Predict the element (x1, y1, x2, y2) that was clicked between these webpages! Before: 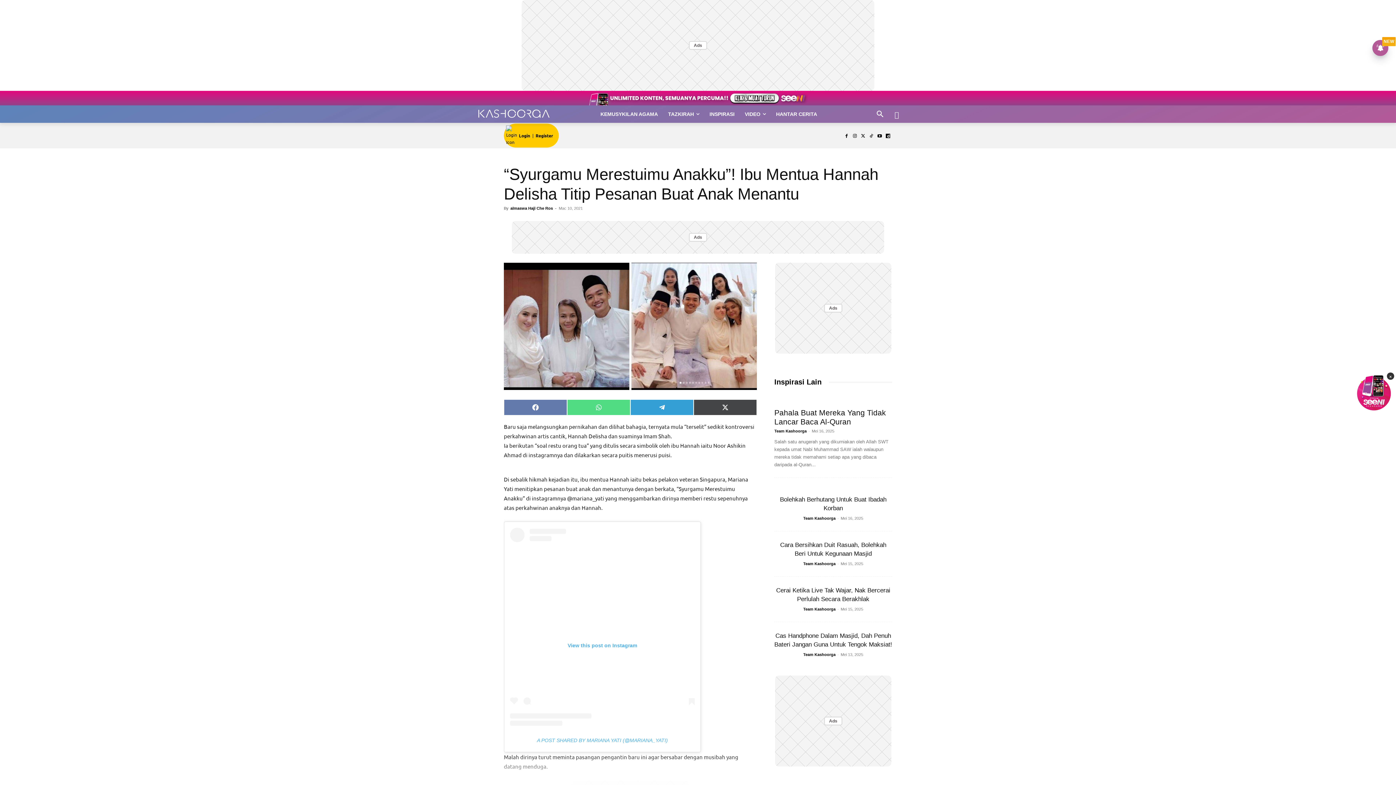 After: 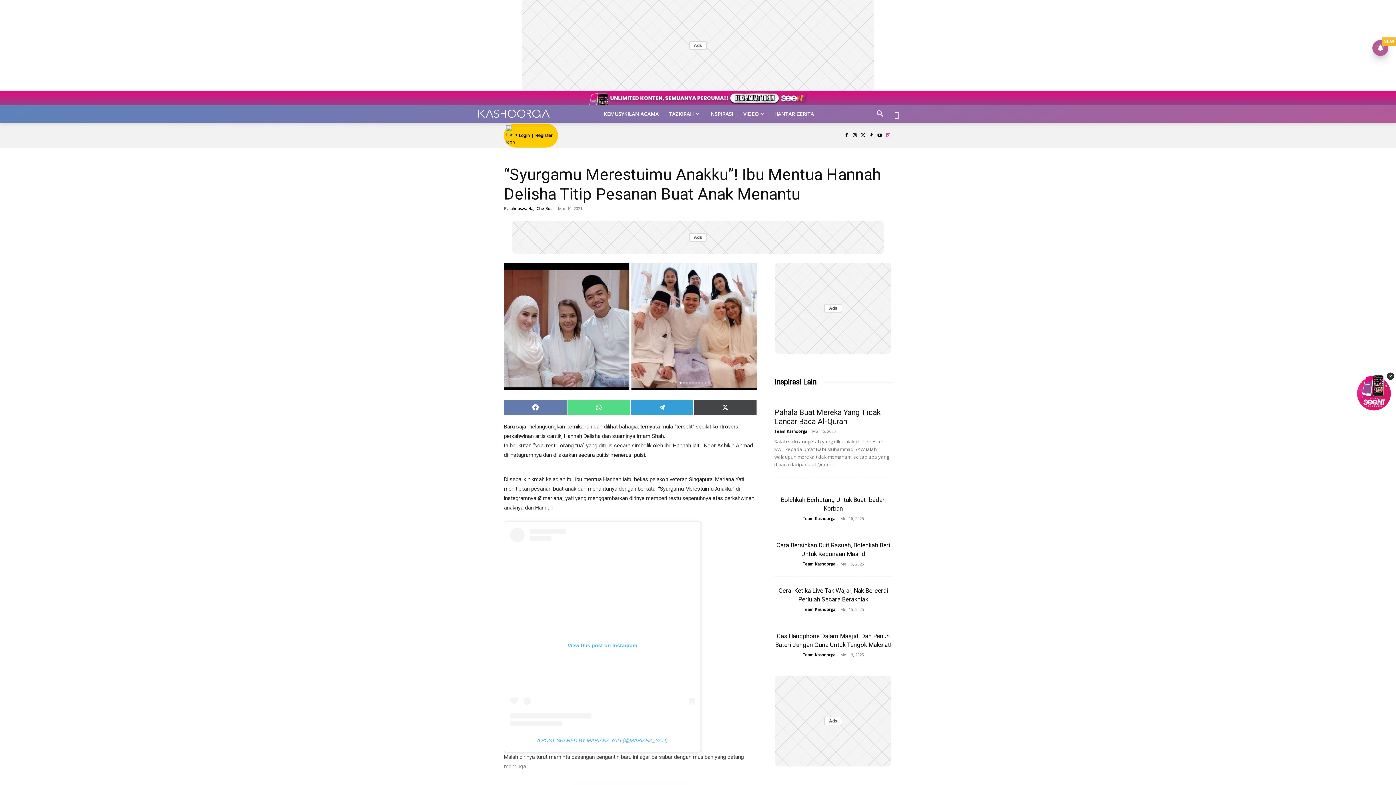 Action: bbox: (884, 131, 892, 140)